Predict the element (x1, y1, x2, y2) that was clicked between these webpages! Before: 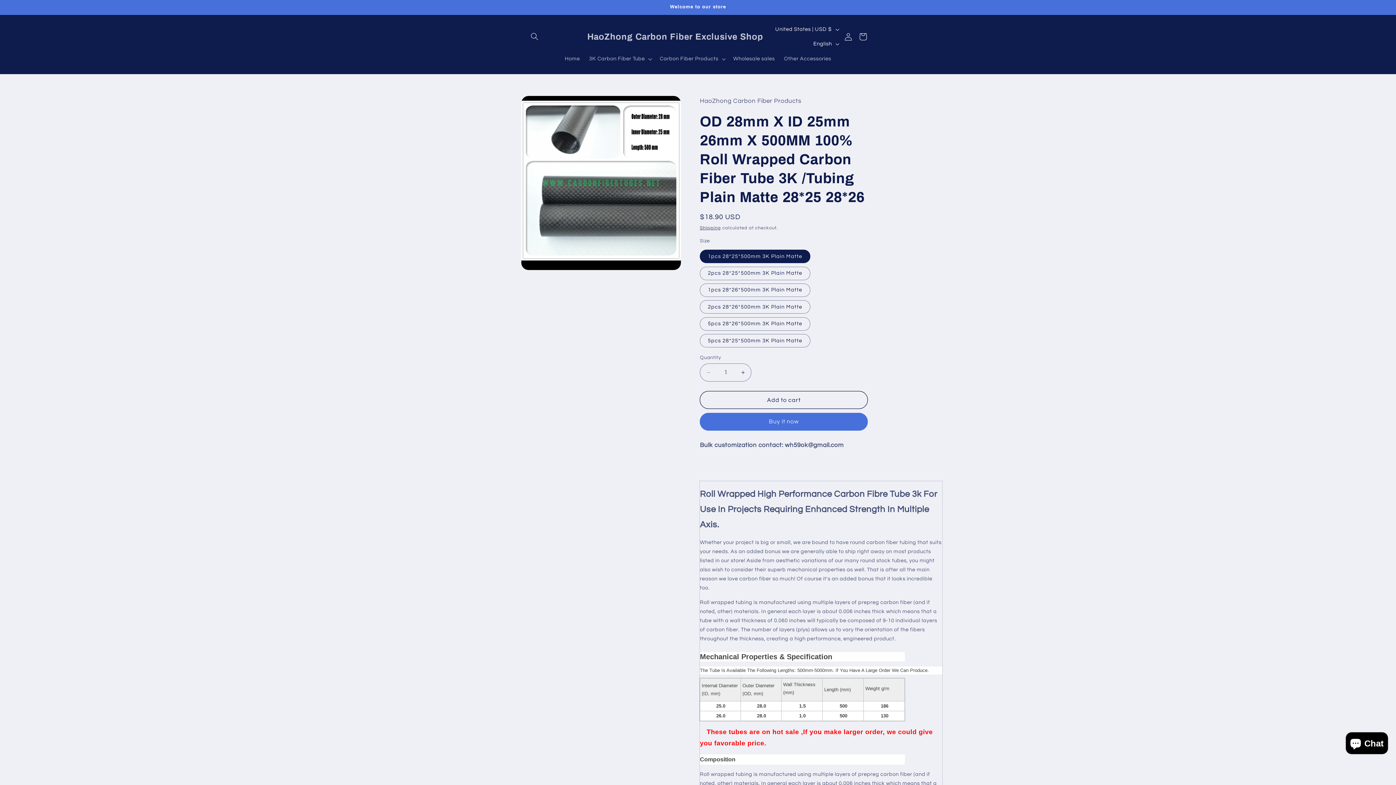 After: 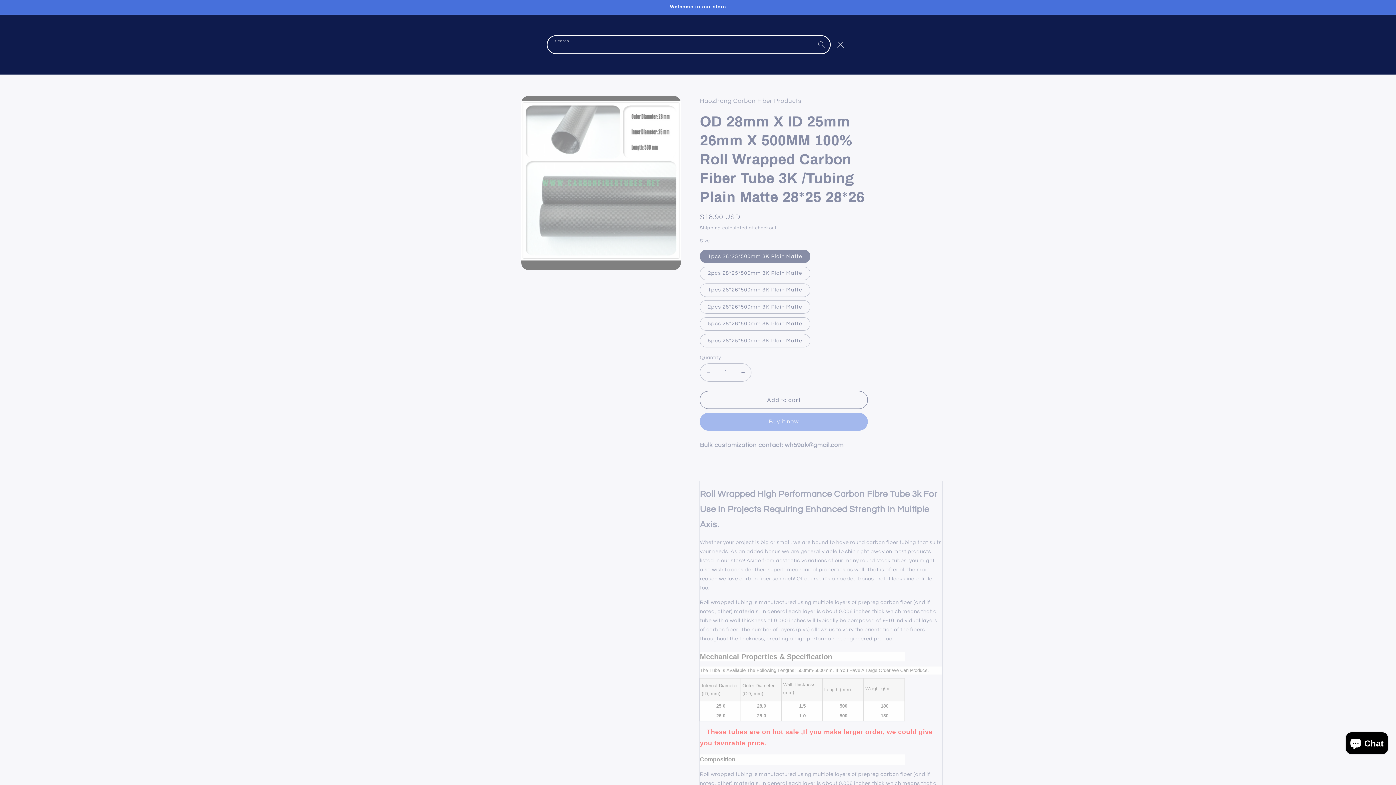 Action: label: Search bbox: (526, 28, 543, 45)